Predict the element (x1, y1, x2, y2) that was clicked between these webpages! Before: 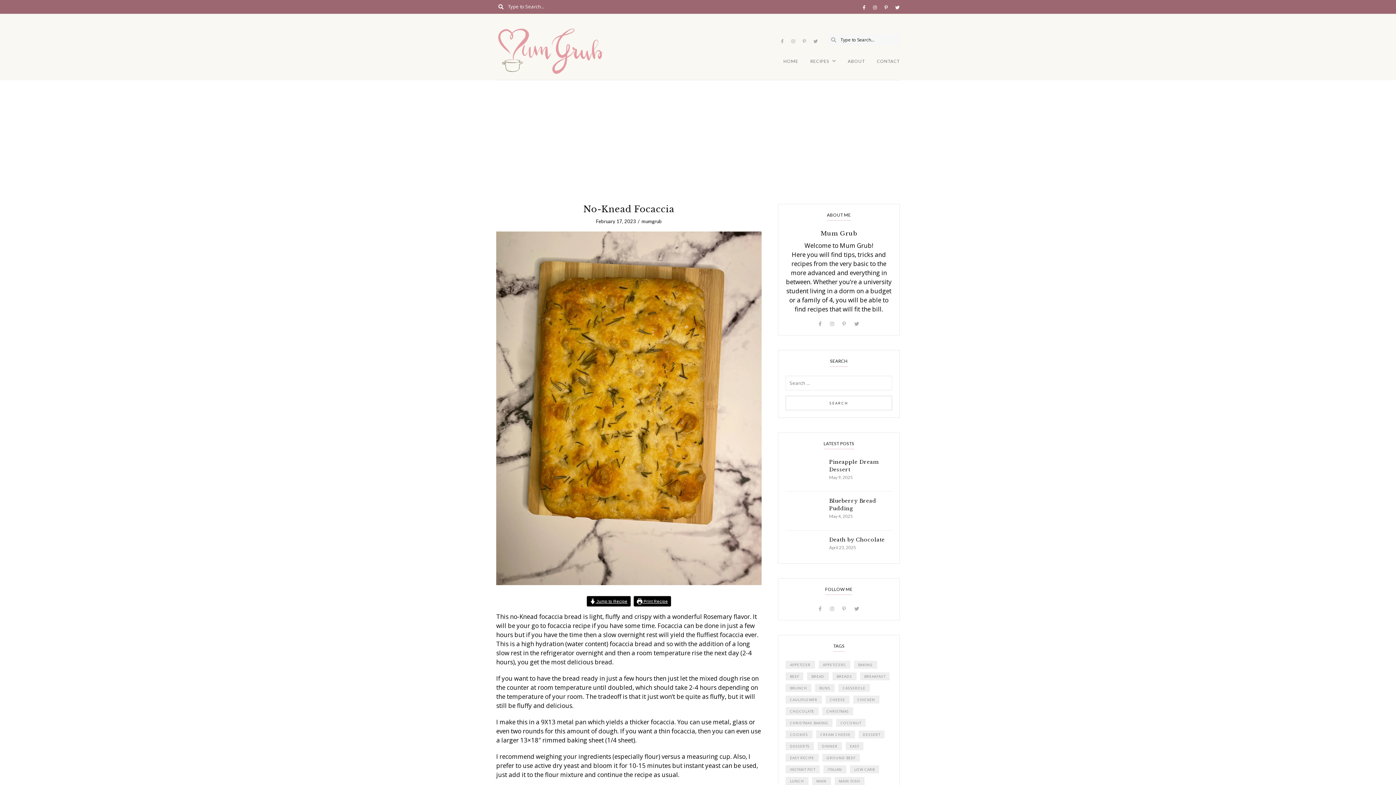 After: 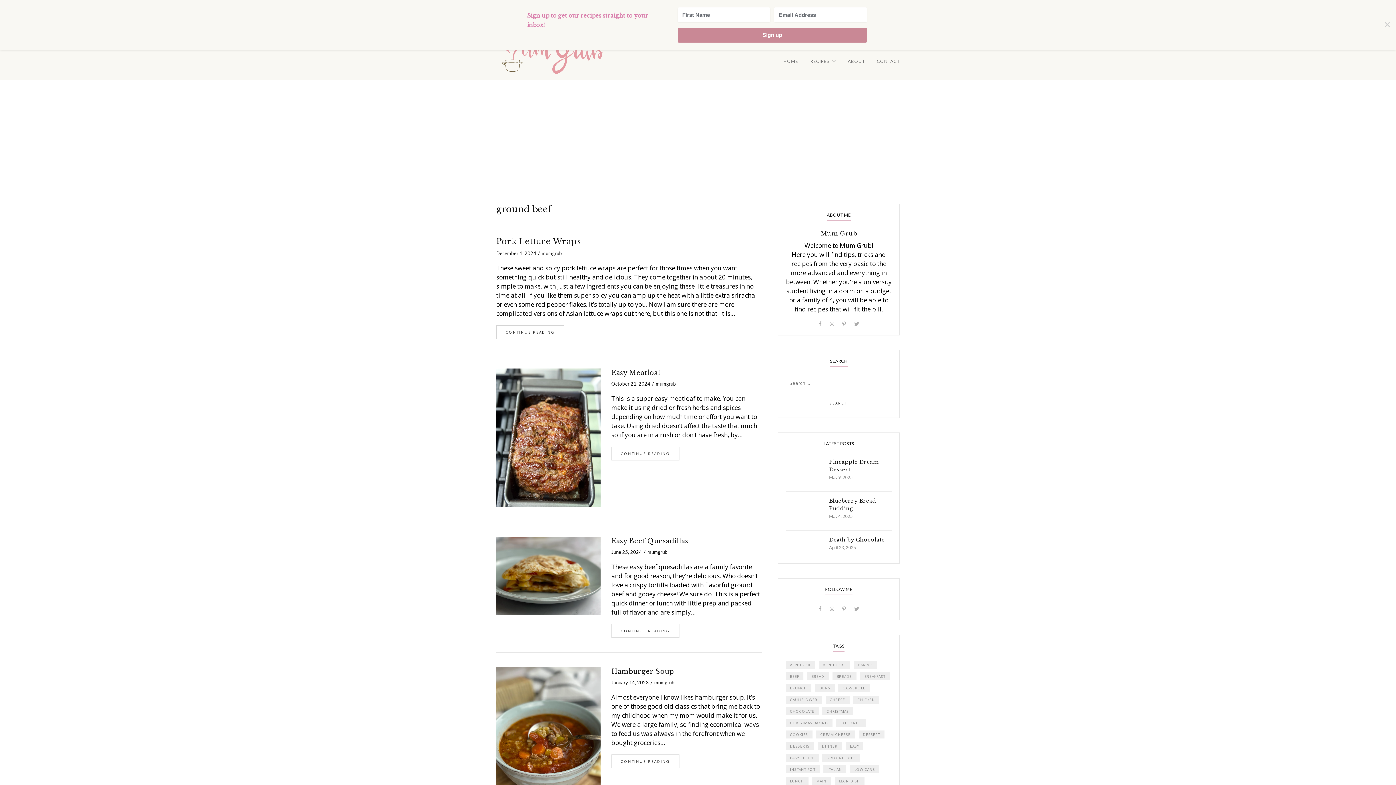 Action: label: ground beef (7 items) bbox: (822, 754, 860, 762)